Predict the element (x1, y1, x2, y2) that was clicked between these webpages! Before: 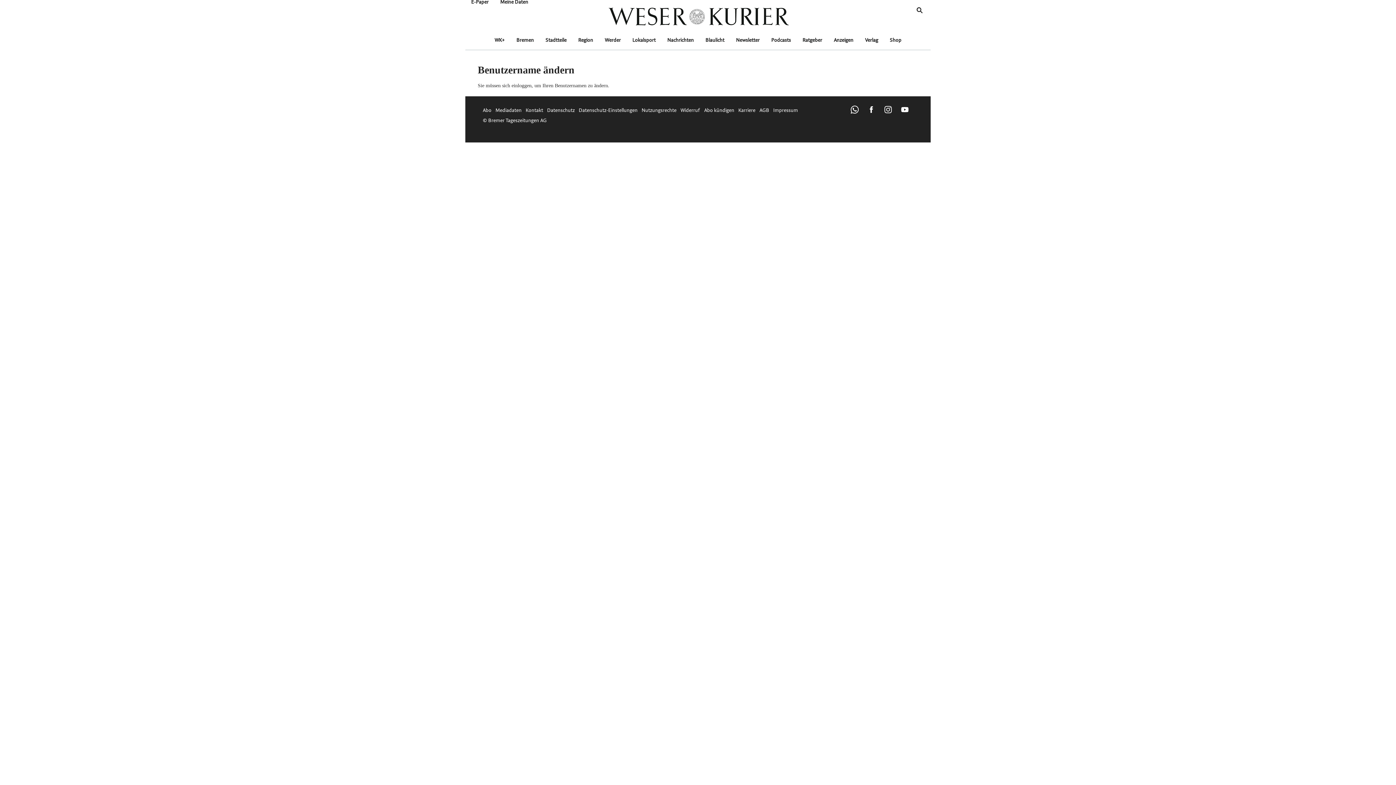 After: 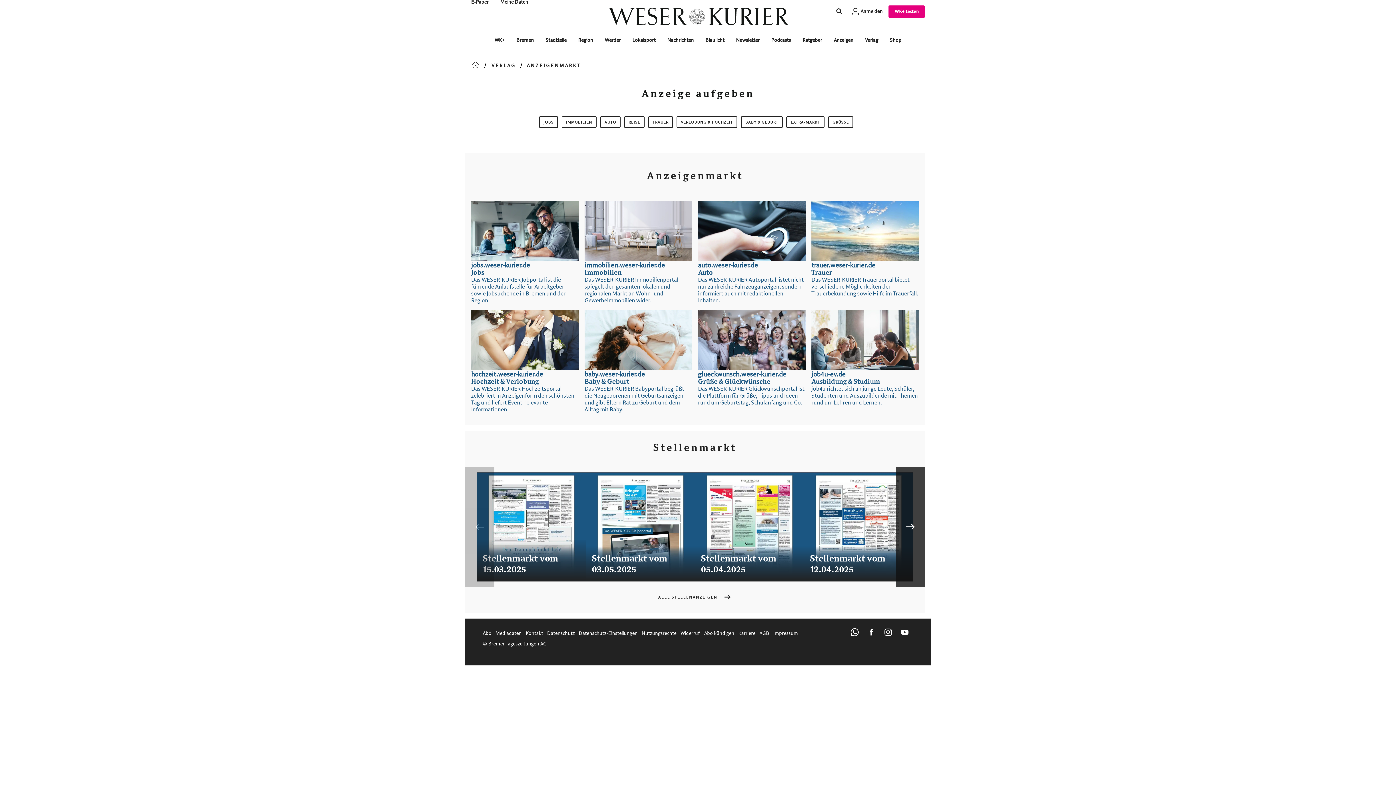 Action: label: Anzeigen bbox: (834, 37, 853, 43)